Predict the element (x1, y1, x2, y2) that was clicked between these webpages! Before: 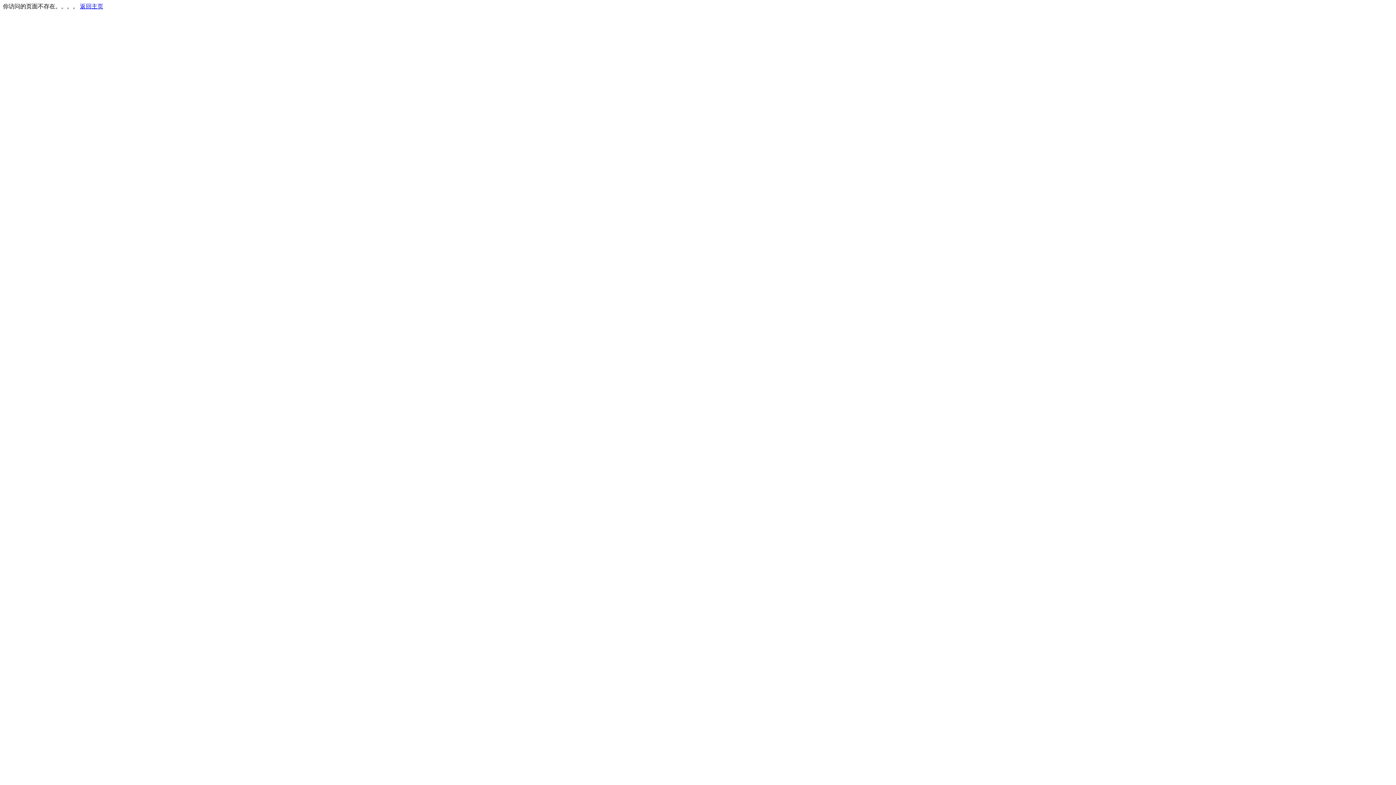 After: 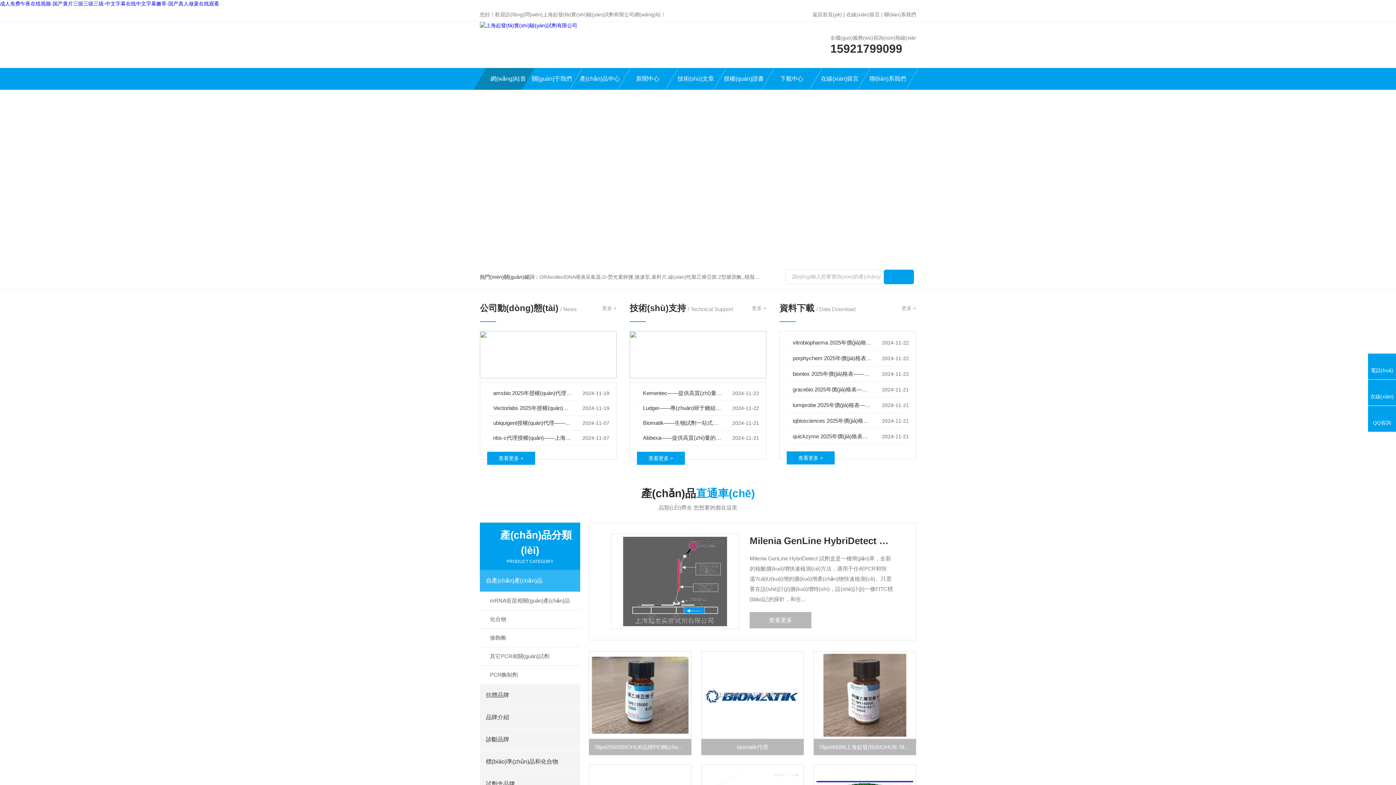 Action: bbox: (80, 3, 103, 9) label: 返回主页